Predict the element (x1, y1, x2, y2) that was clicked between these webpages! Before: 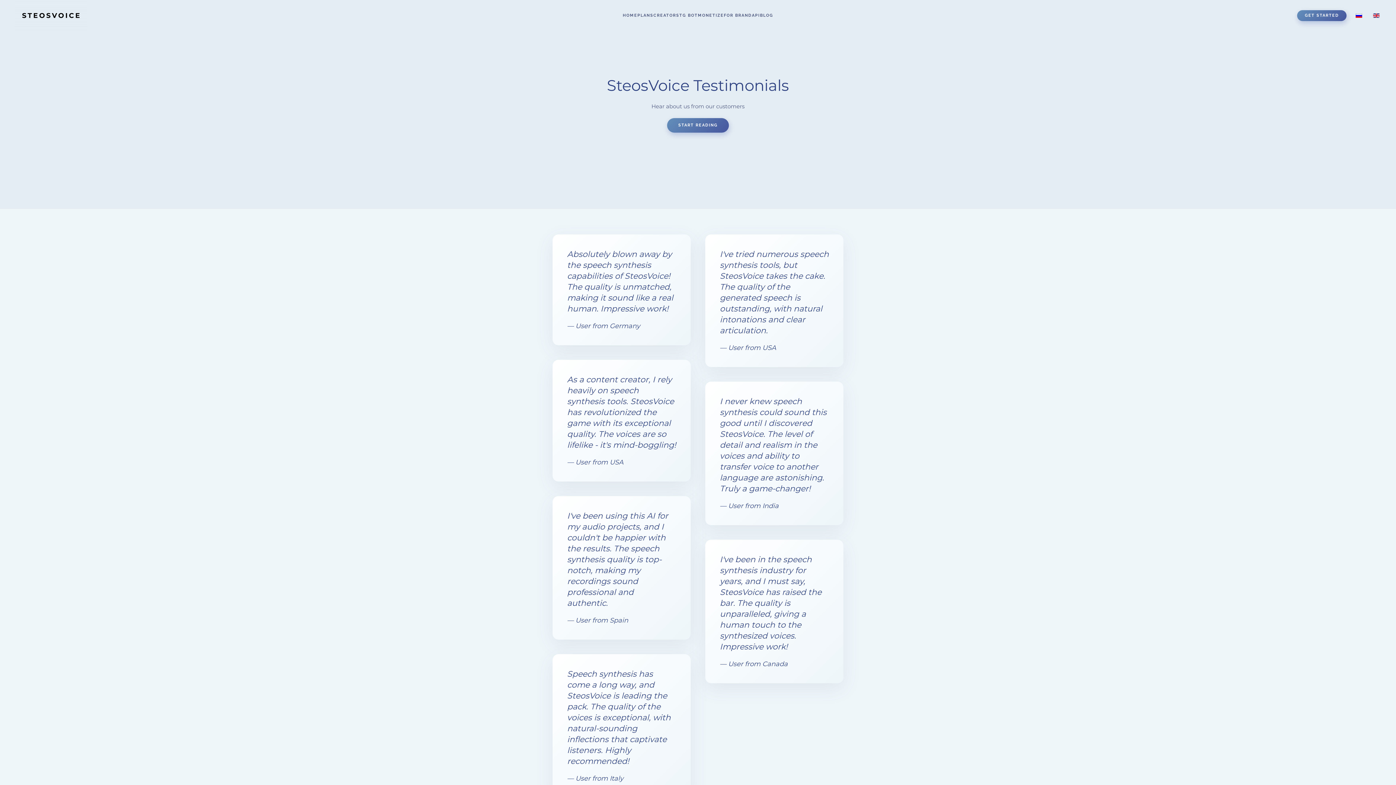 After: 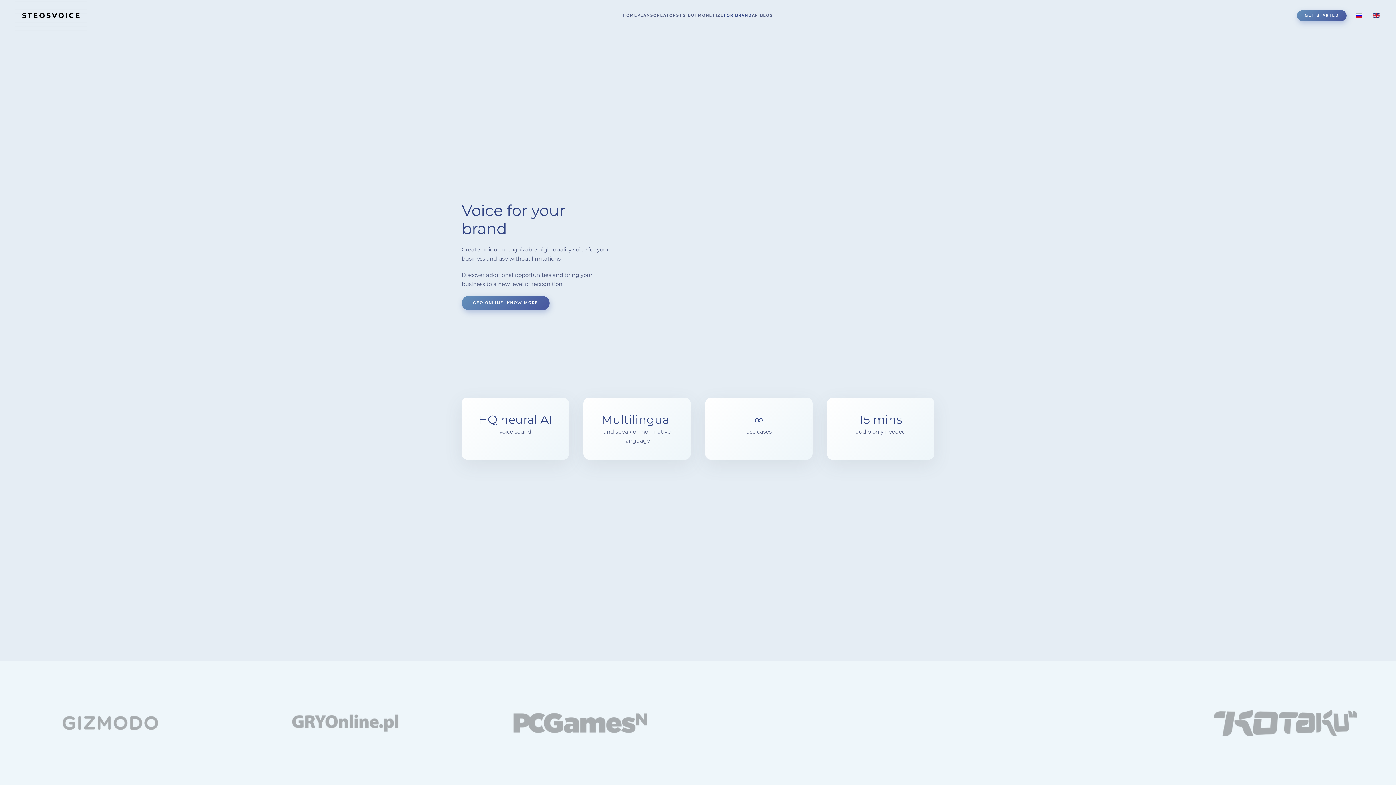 Action: bbox: (724, 0, 752, 30) label: FOR BRAND